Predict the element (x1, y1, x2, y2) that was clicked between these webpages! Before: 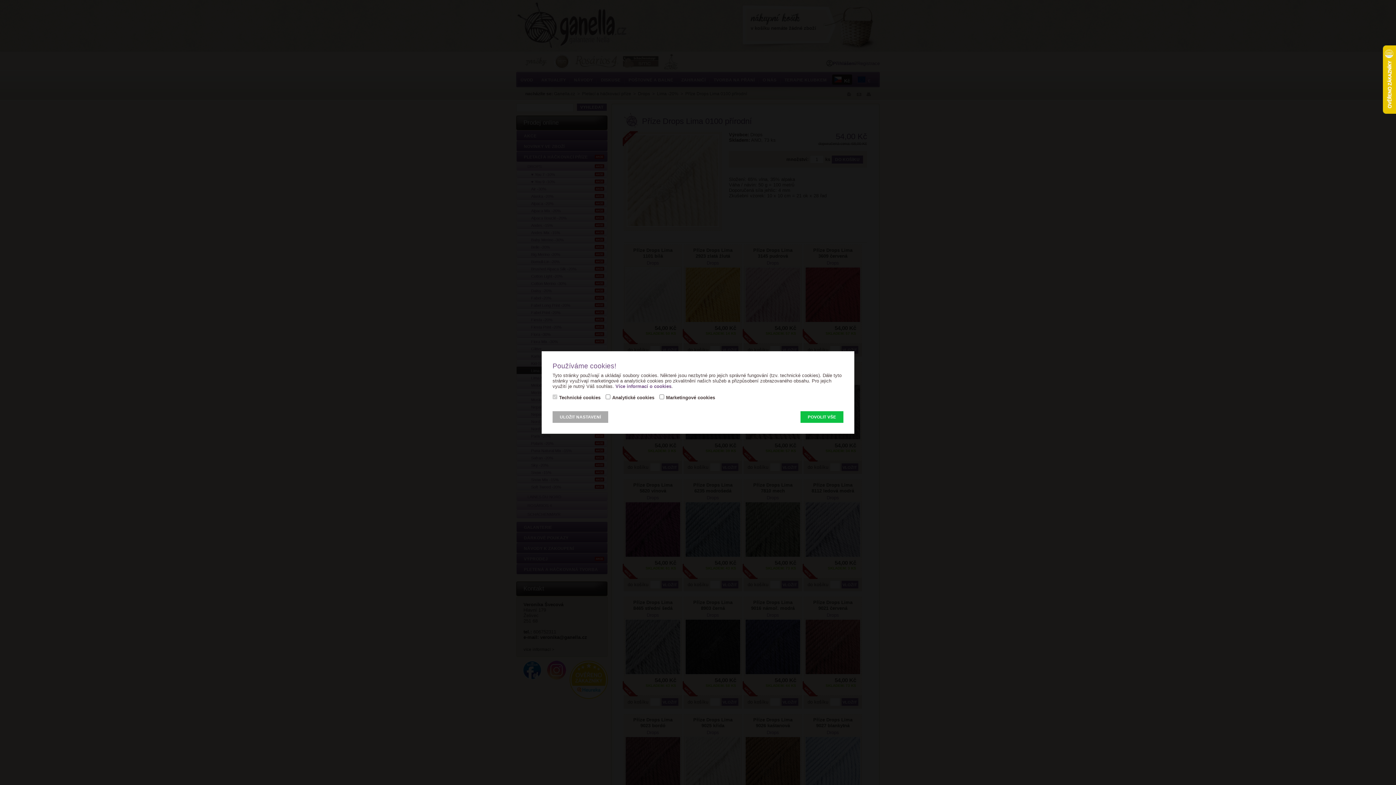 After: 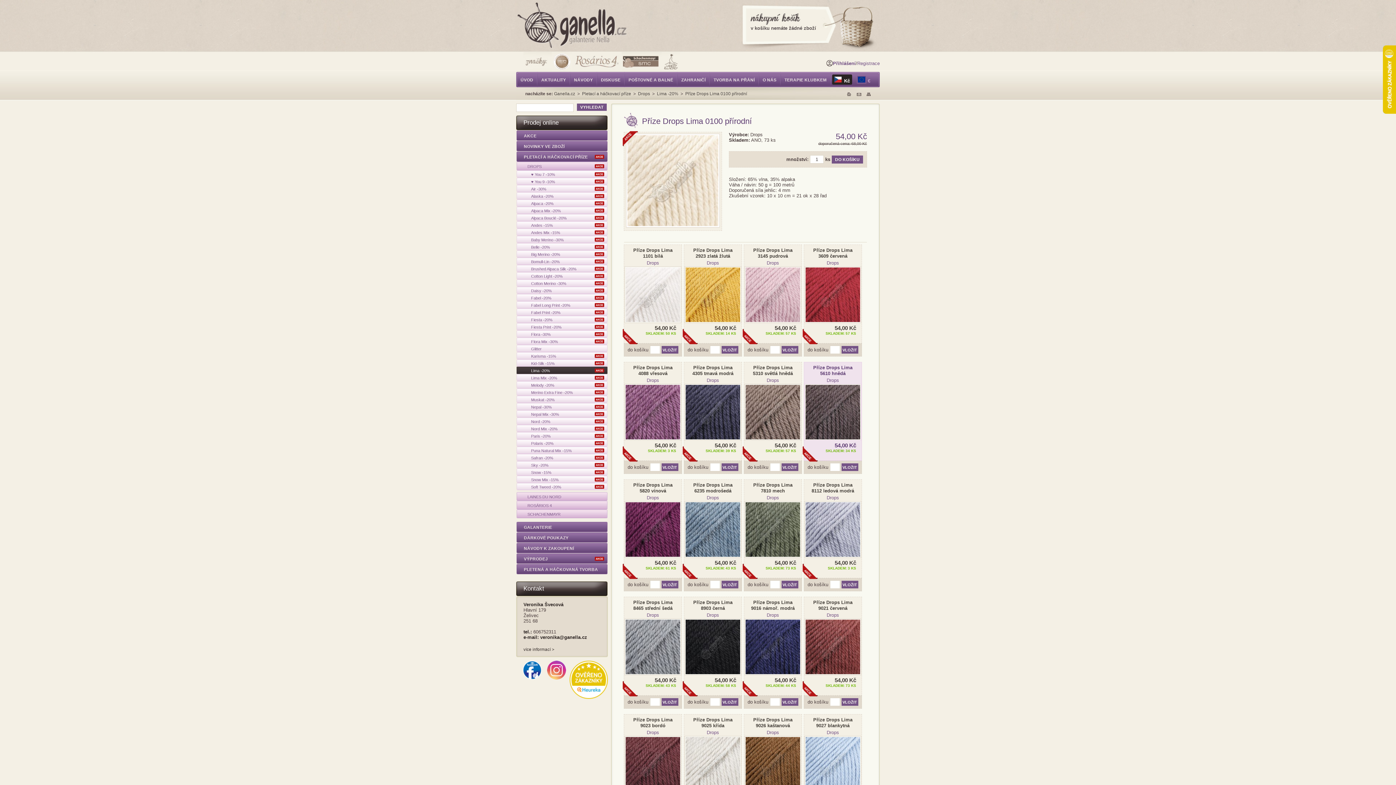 Action: bbox: (800, 411, 843, 423) label: POVOLIT VŠE